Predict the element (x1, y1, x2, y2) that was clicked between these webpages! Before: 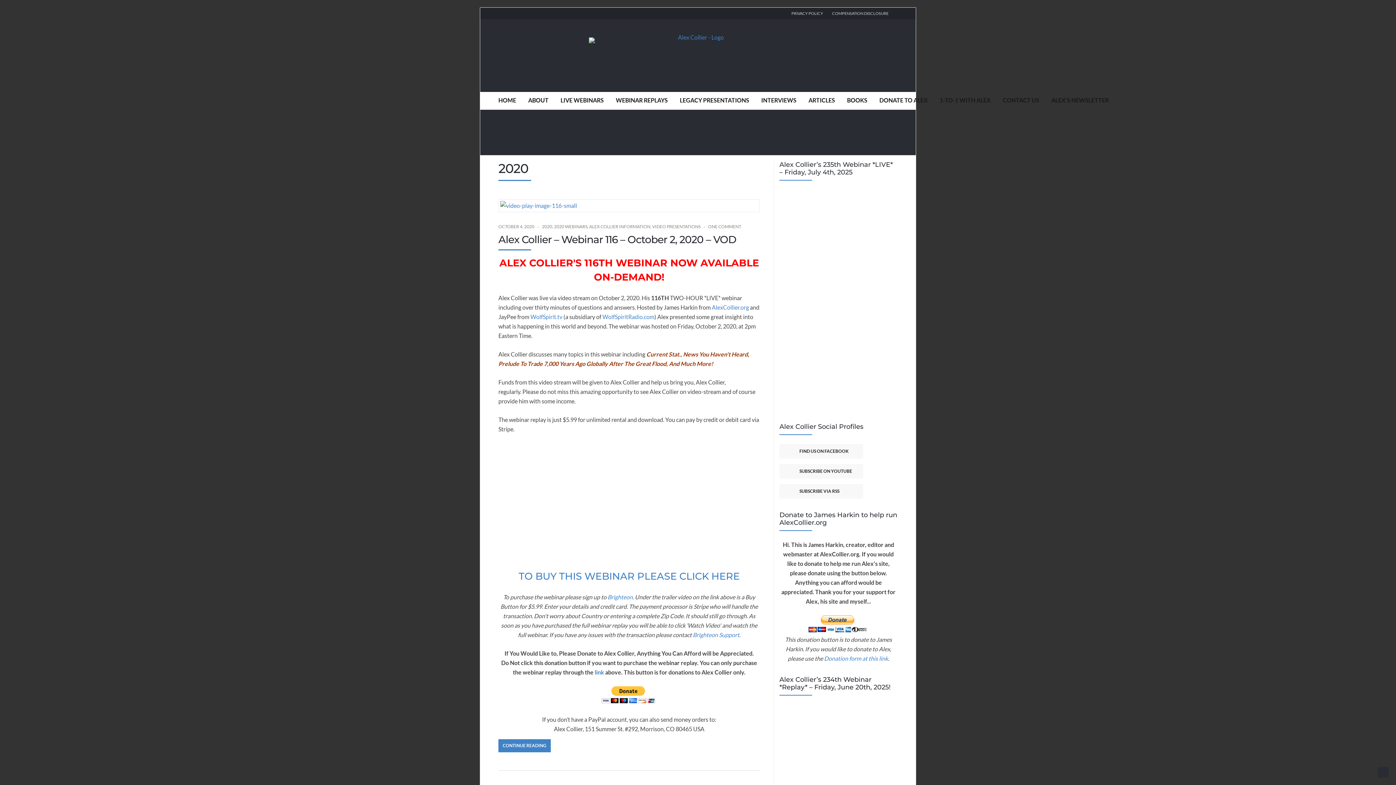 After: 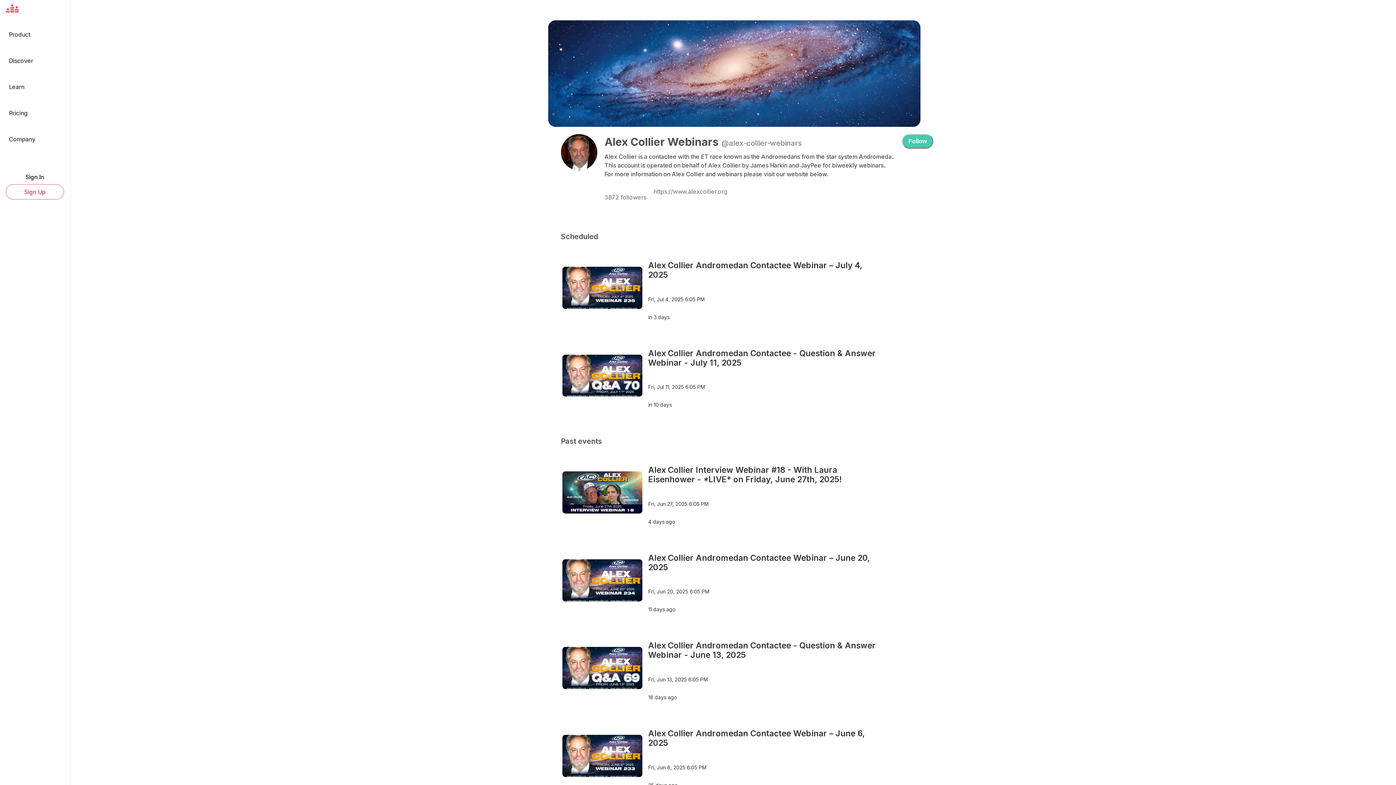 Action: bbox: (560, 91, 604, 108) label: LIVE WEBINARS